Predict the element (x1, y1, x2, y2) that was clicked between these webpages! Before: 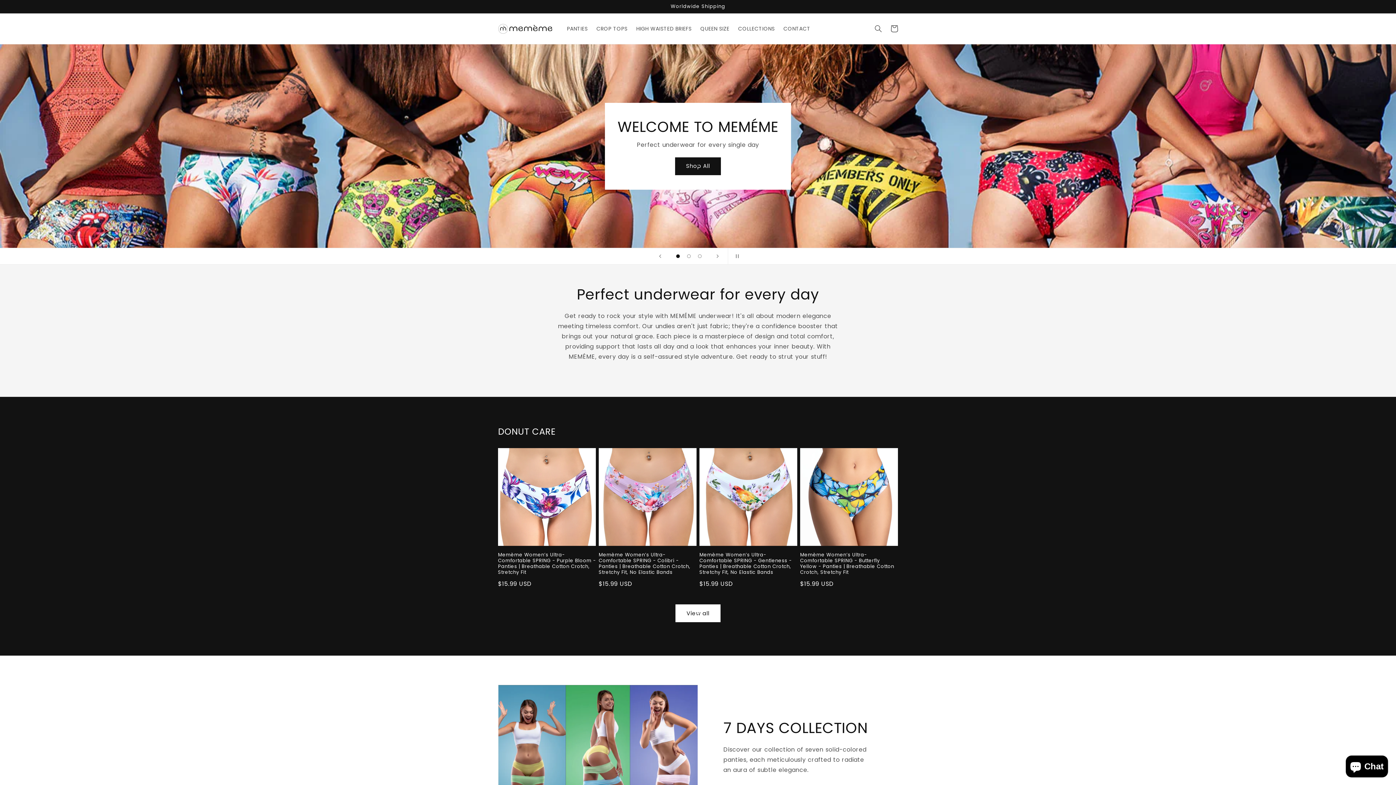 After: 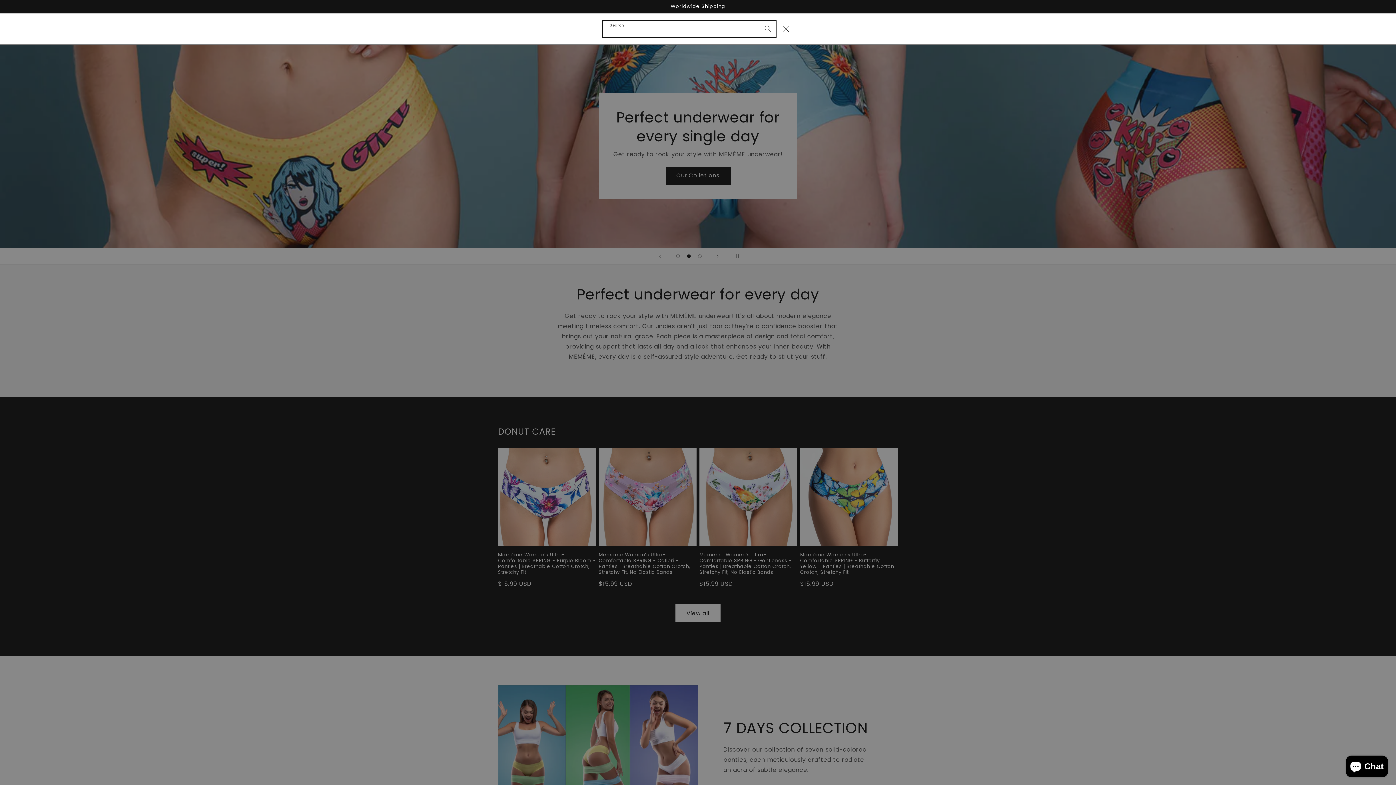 Action: bbox: (870, 20, 886, 36) label: Search